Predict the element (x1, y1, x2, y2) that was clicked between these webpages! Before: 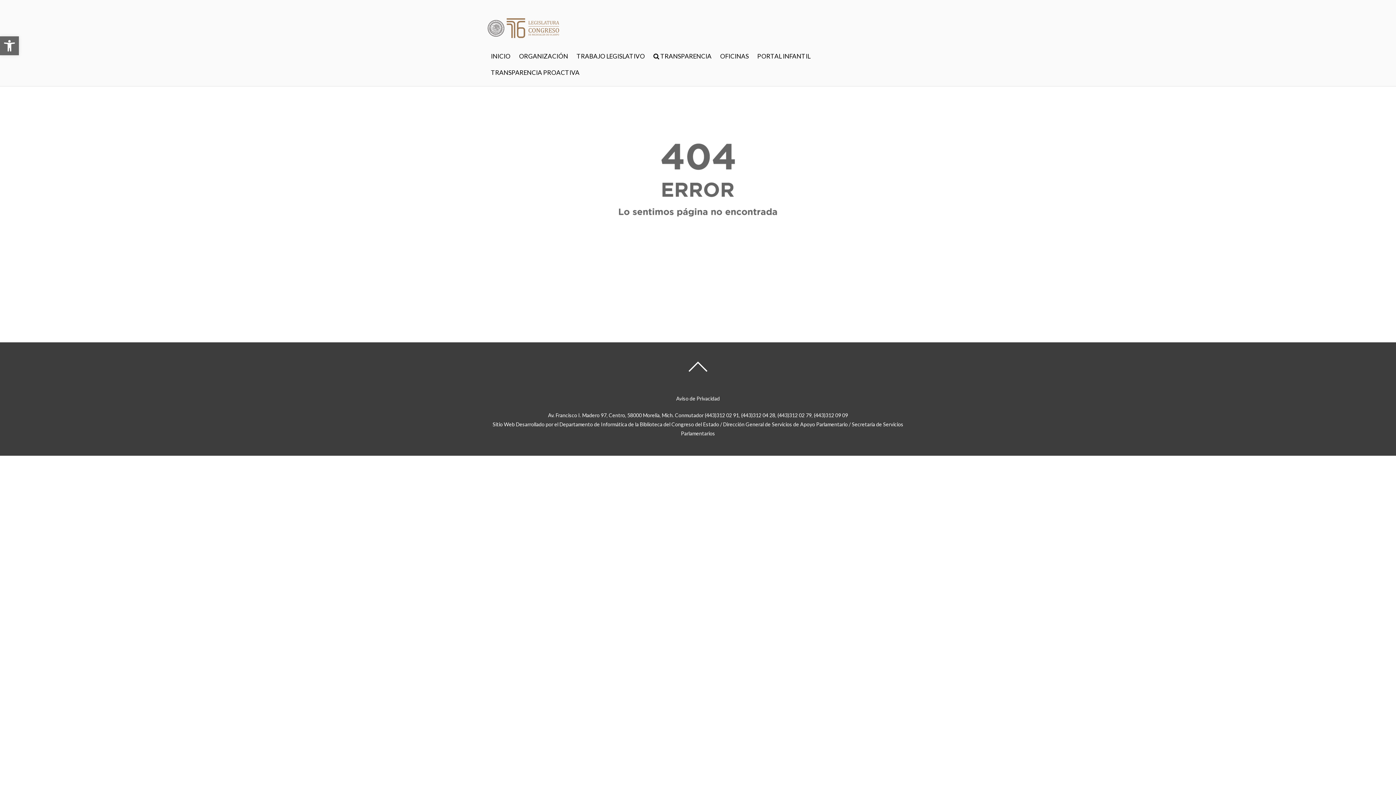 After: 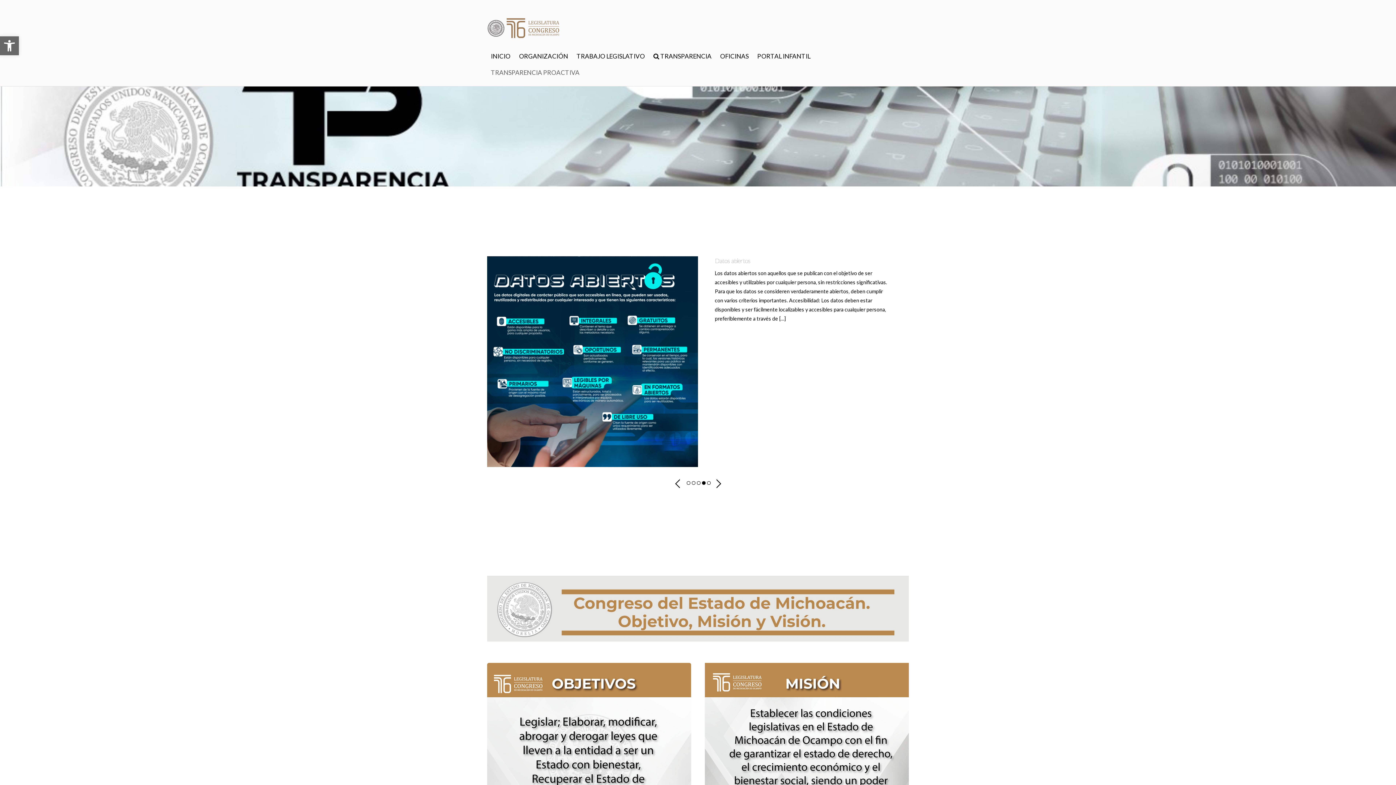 Action: bbox: (487, 64, 583, 80) label: TRANSPARENCIA PROACTIVA